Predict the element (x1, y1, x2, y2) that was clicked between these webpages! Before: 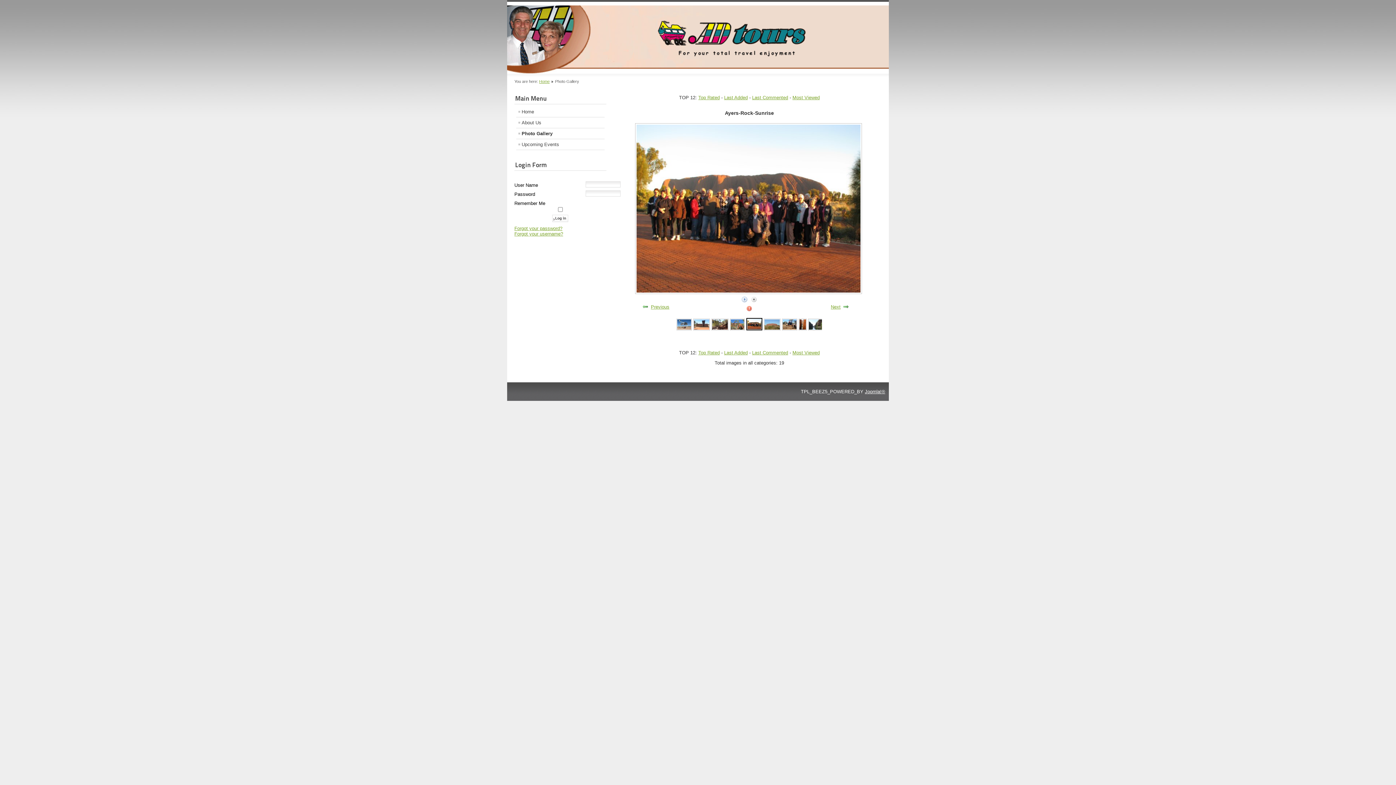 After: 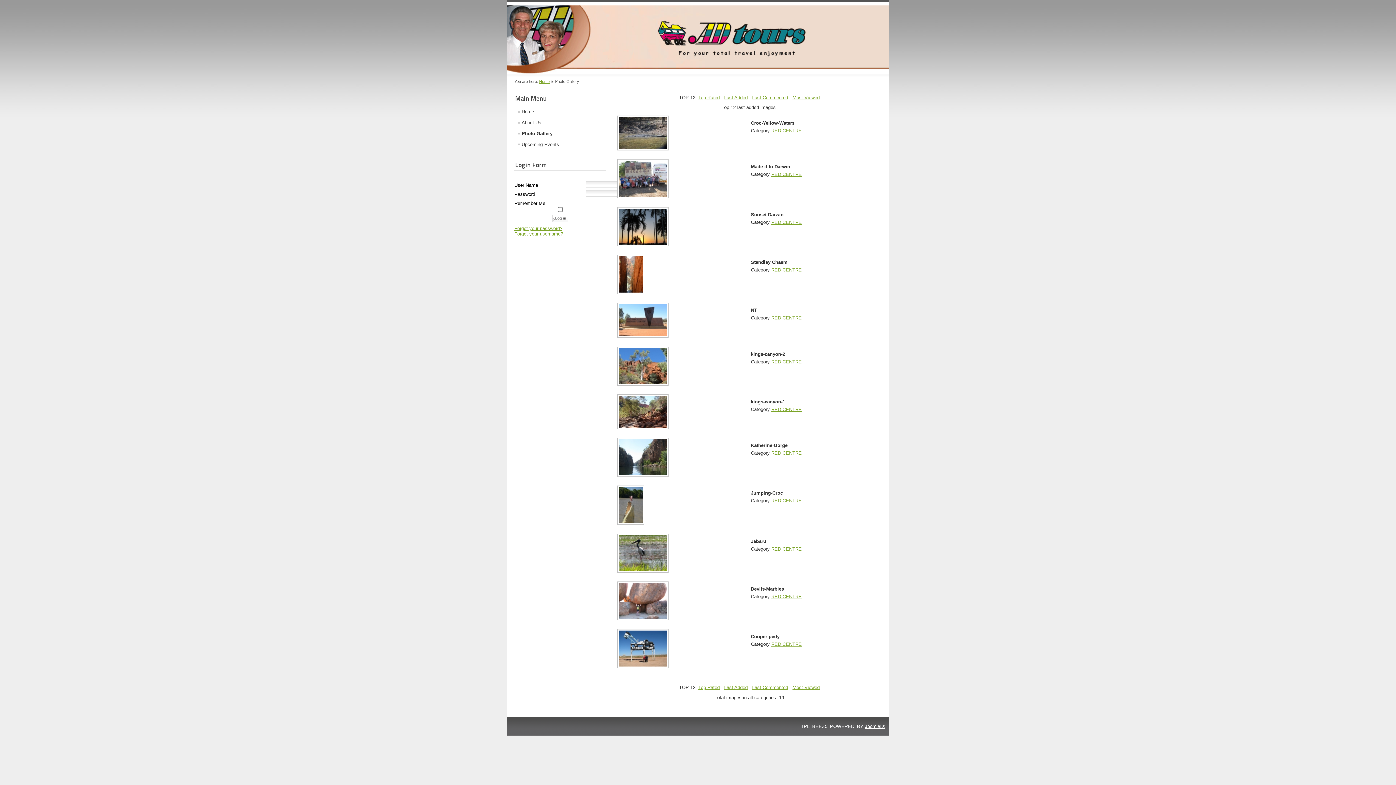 Action: label: Last Added bbox: (724, 95, 747, 100)